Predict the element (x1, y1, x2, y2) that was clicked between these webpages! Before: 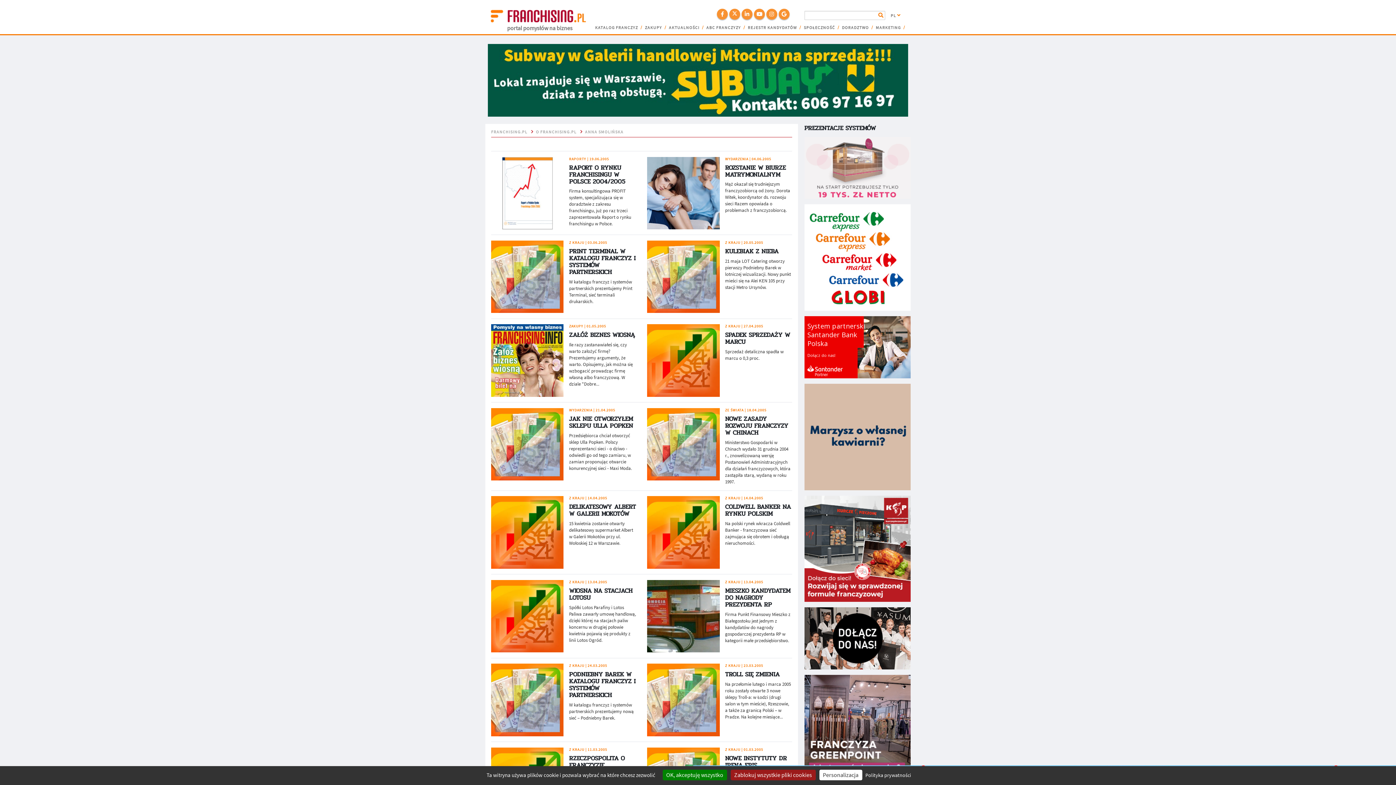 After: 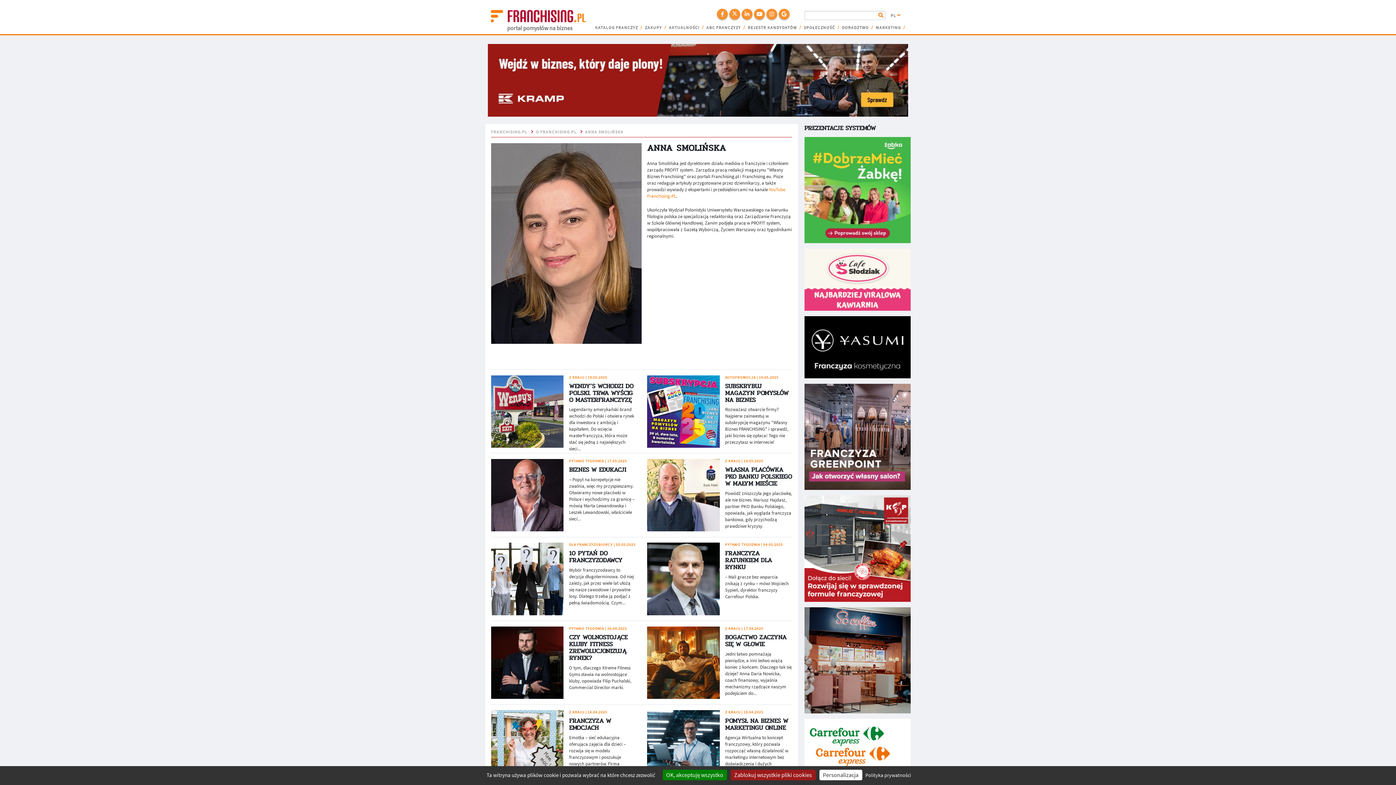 Action: label: ANNA SMOLIŃSKA bbox: (585, 129, 623, 134)